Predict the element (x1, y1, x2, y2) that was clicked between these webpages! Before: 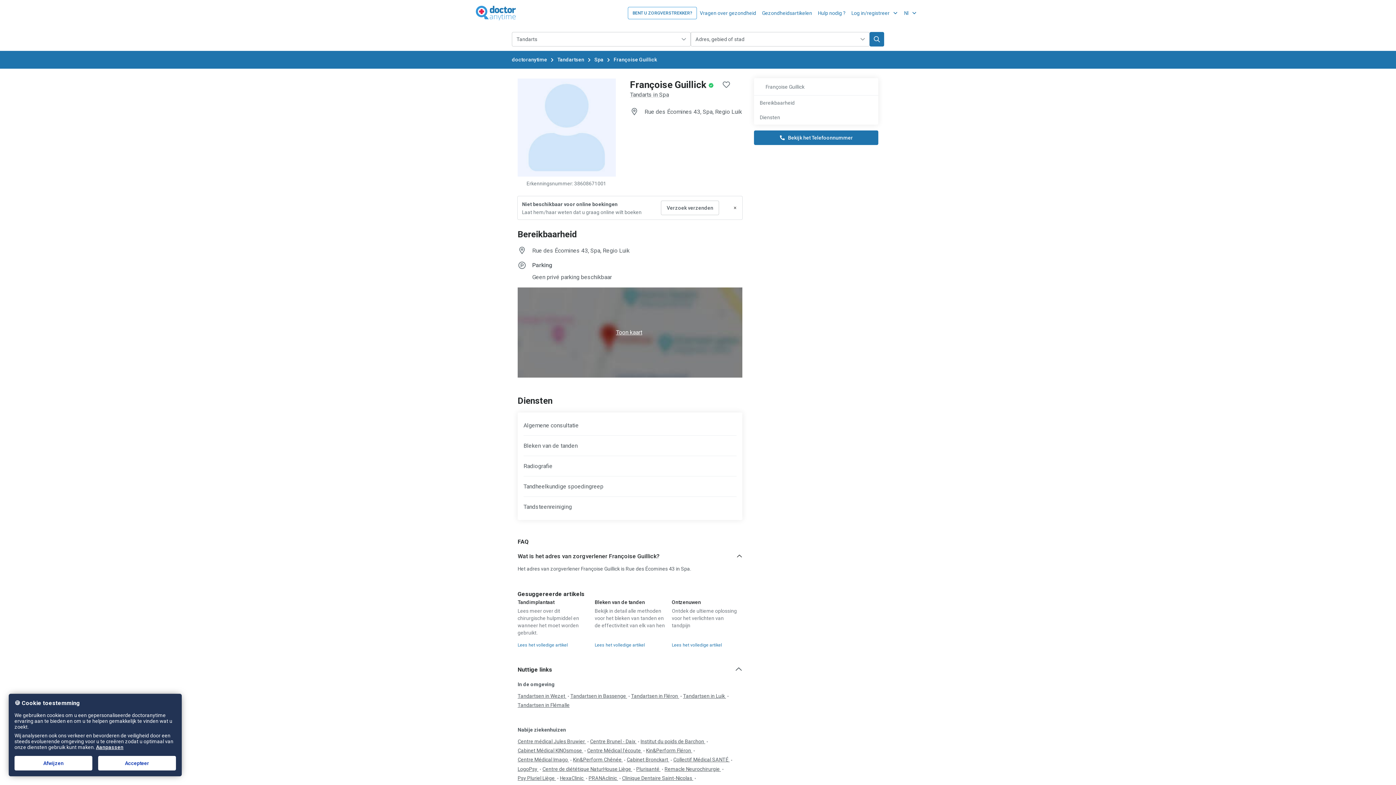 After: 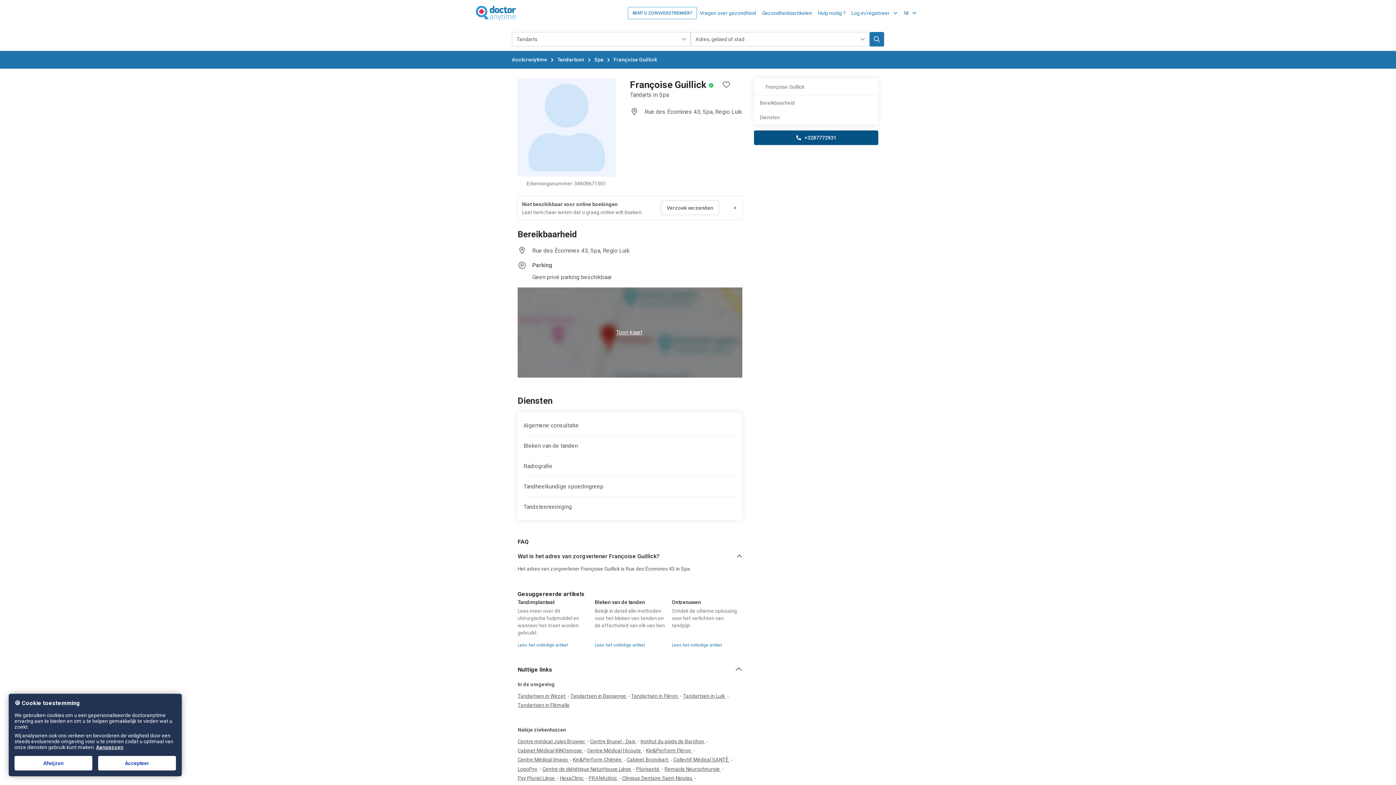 Action: label: Bekijk het Telefoonnummer bbox: (754, 130, 878, 145)